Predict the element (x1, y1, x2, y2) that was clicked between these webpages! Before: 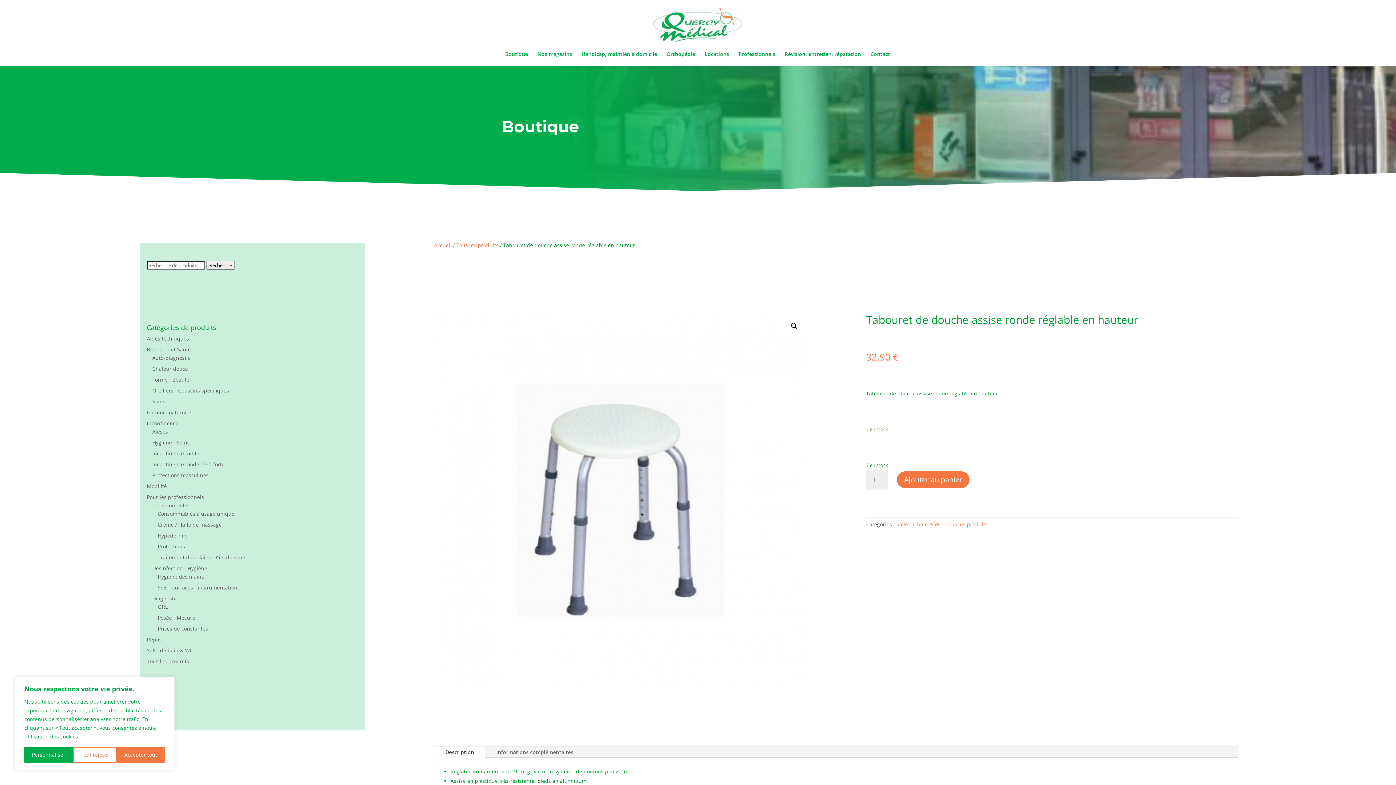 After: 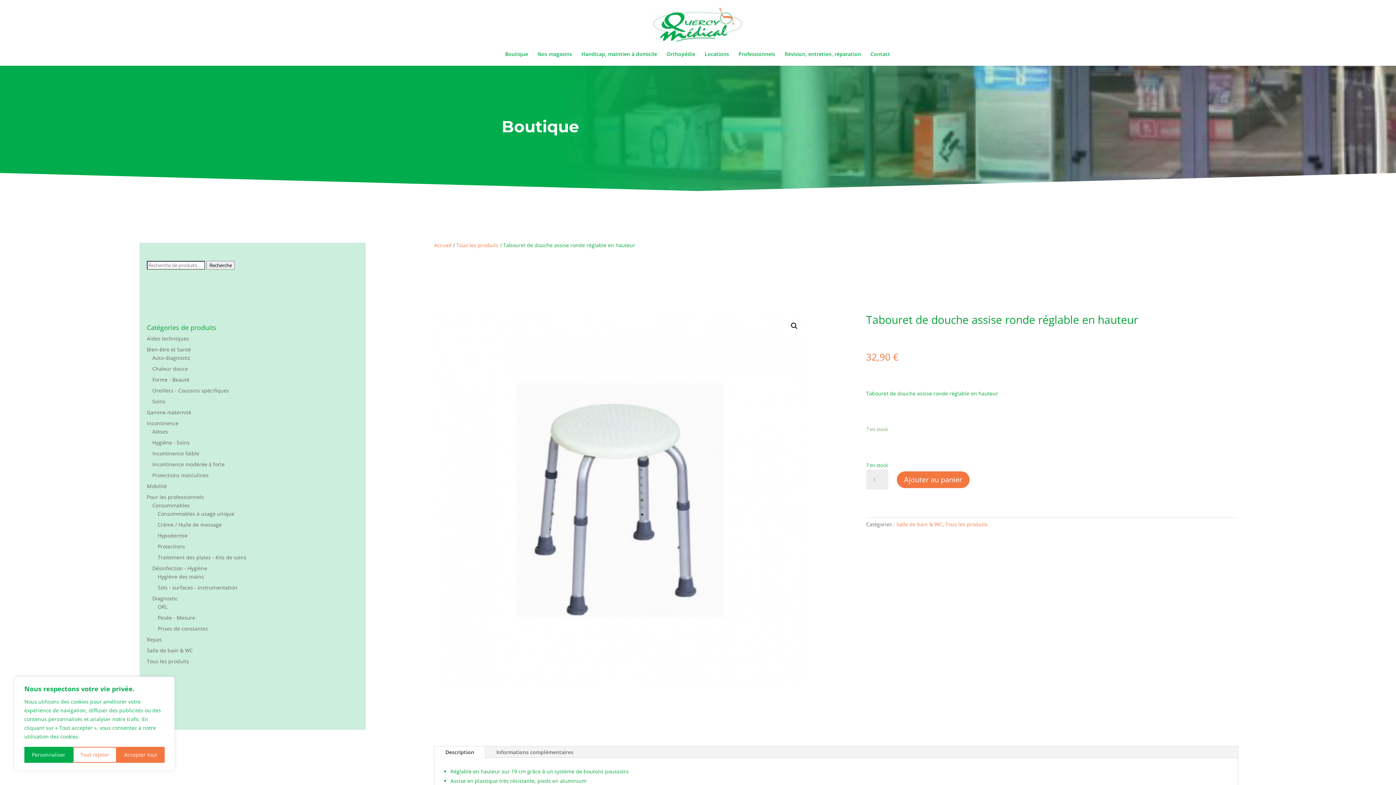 Action: bbox: (434, 746, 485, 758) label: Description